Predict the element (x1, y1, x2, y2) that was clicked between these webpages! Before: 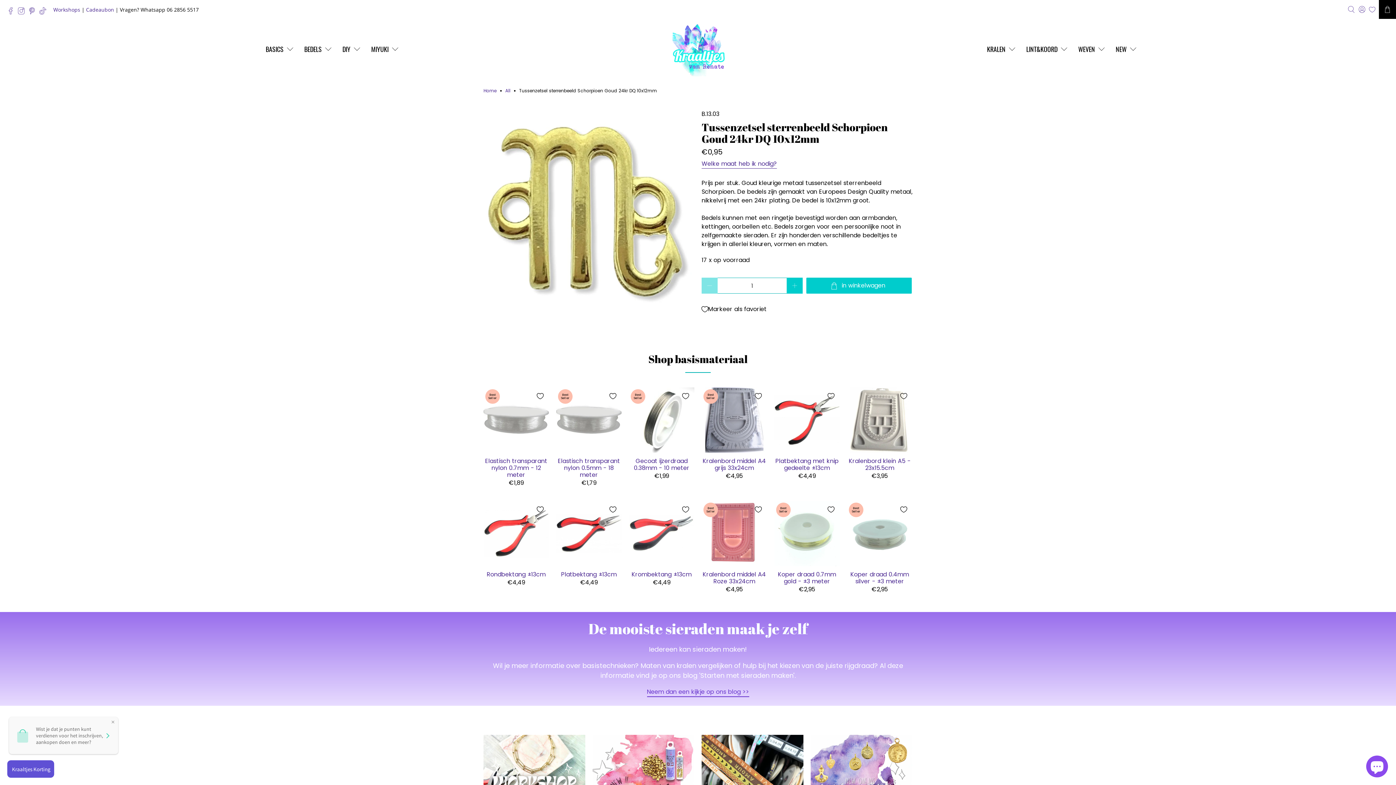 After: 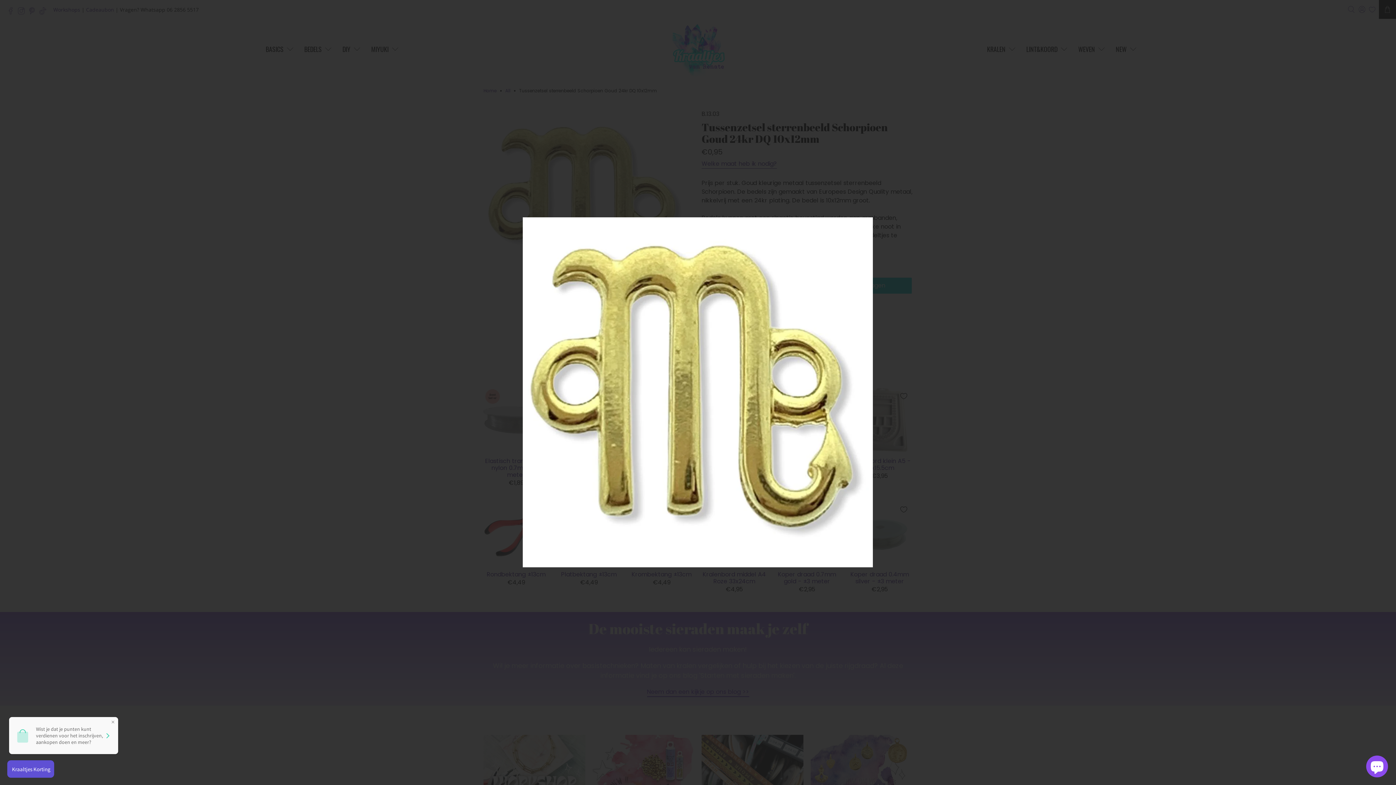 Action: bbox: (483, 109, 694, 320)